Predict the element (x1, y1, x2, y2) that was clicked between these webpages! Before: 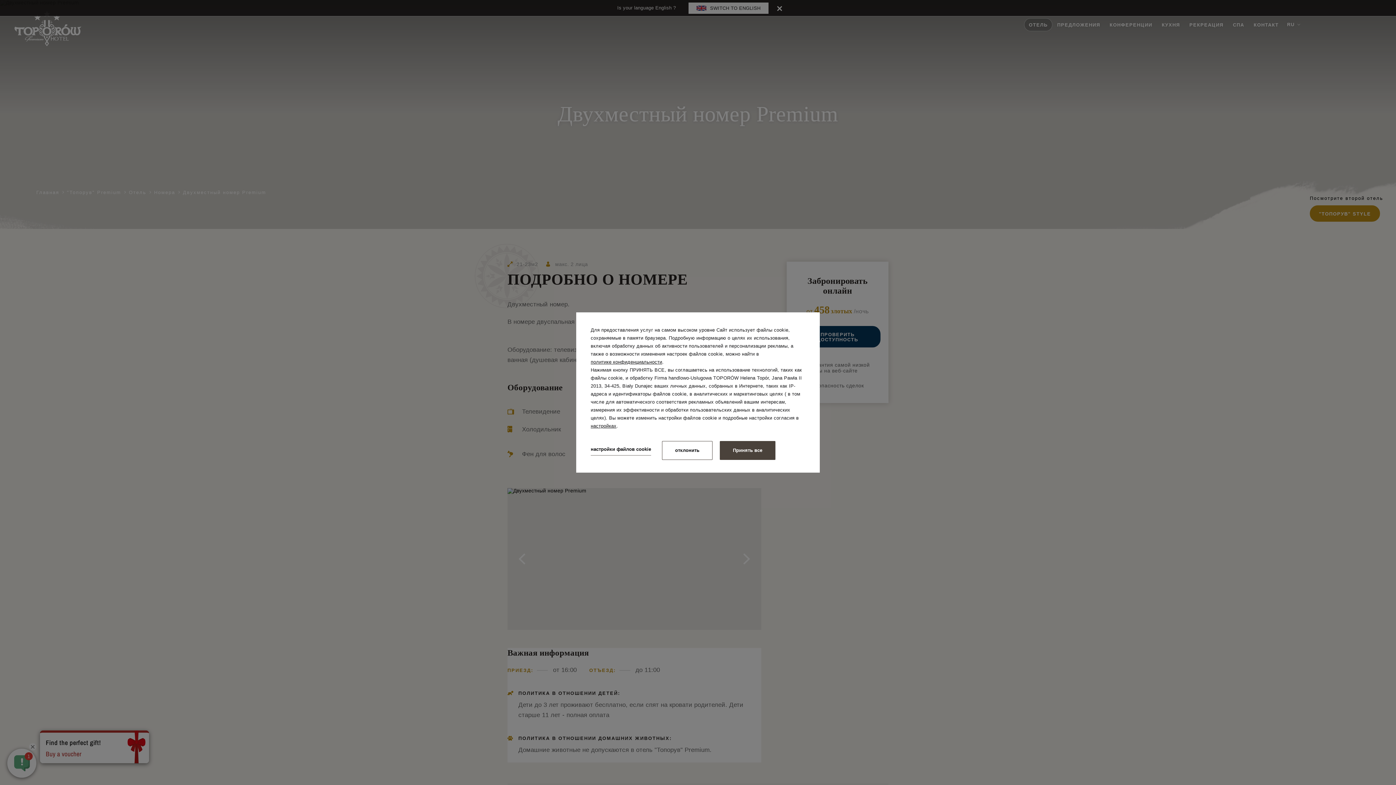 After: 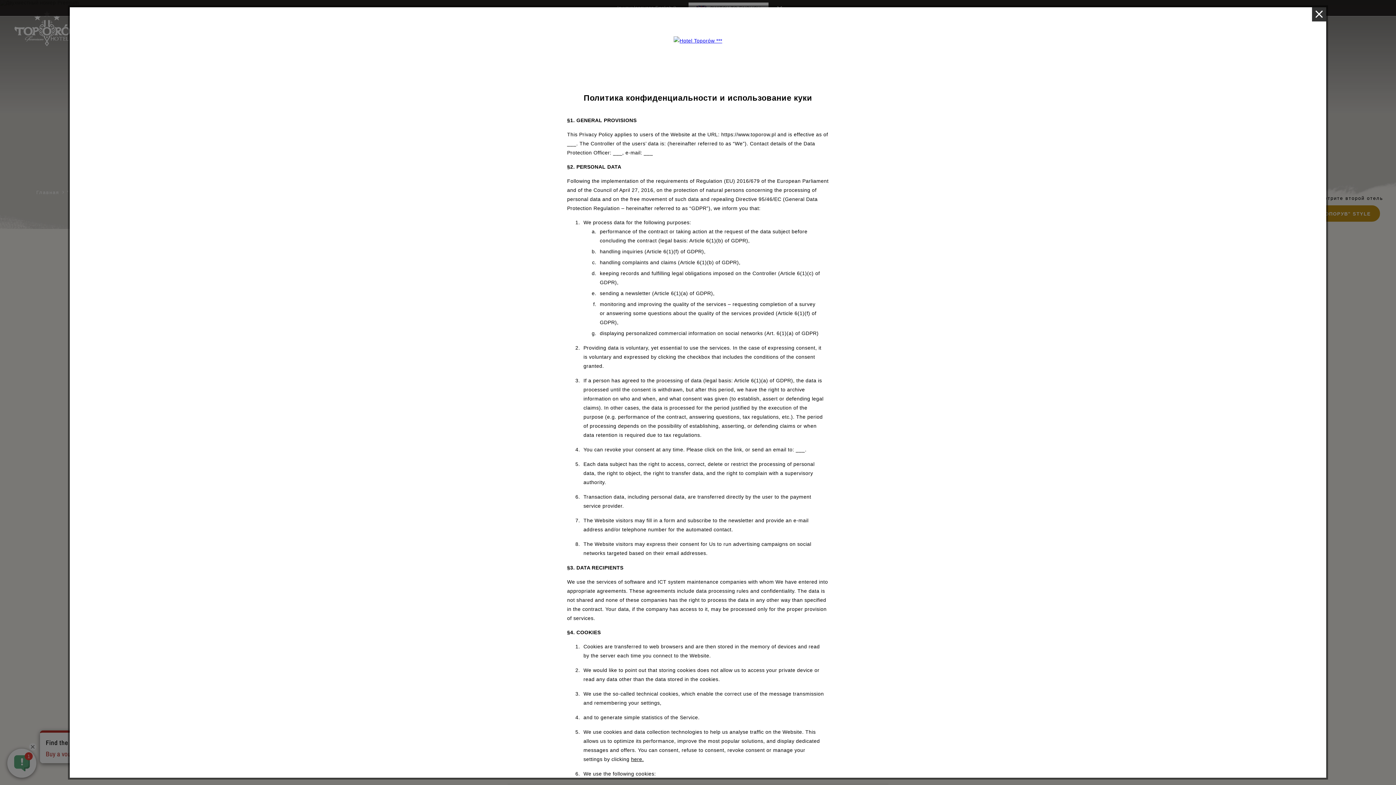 Action: label: политике конфиденциальности bbox: (590, 358, 662, 366)